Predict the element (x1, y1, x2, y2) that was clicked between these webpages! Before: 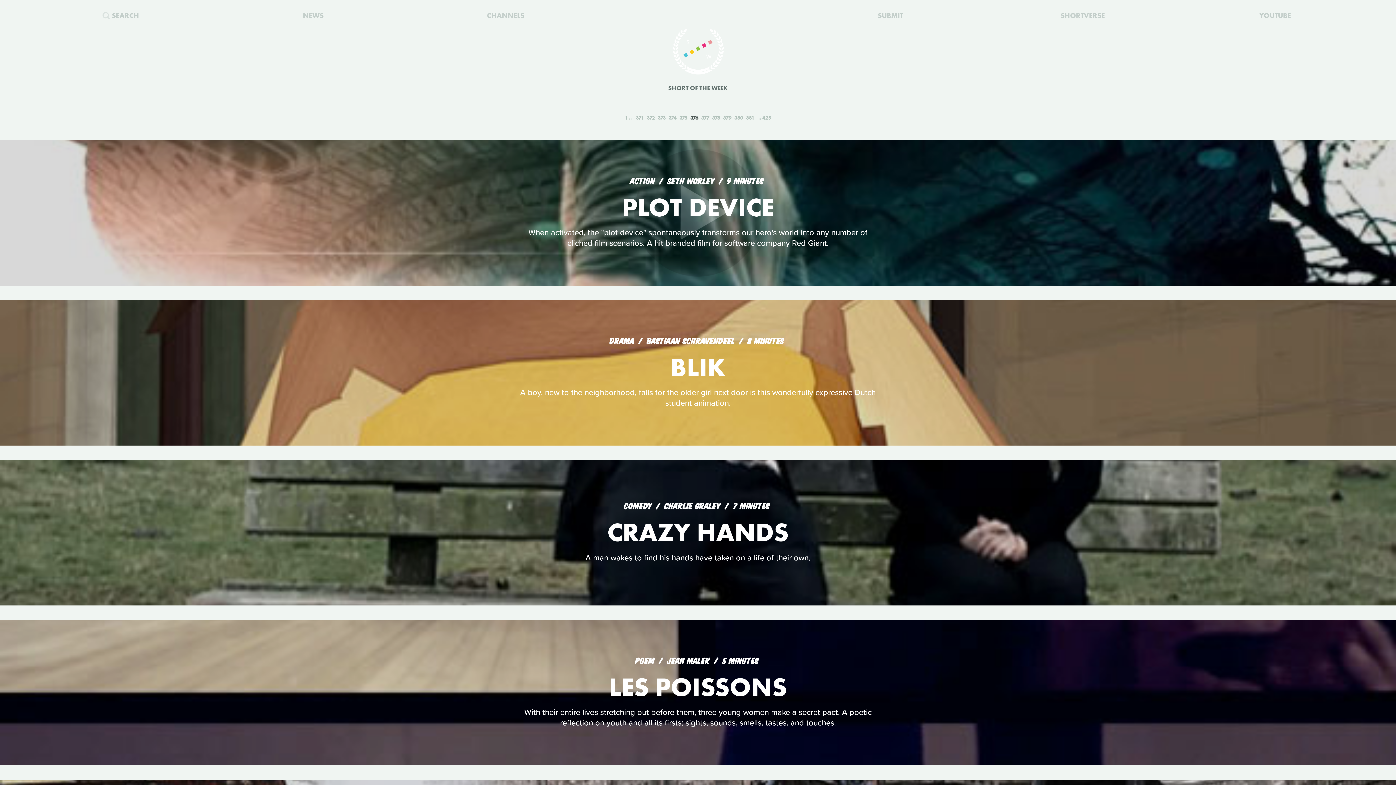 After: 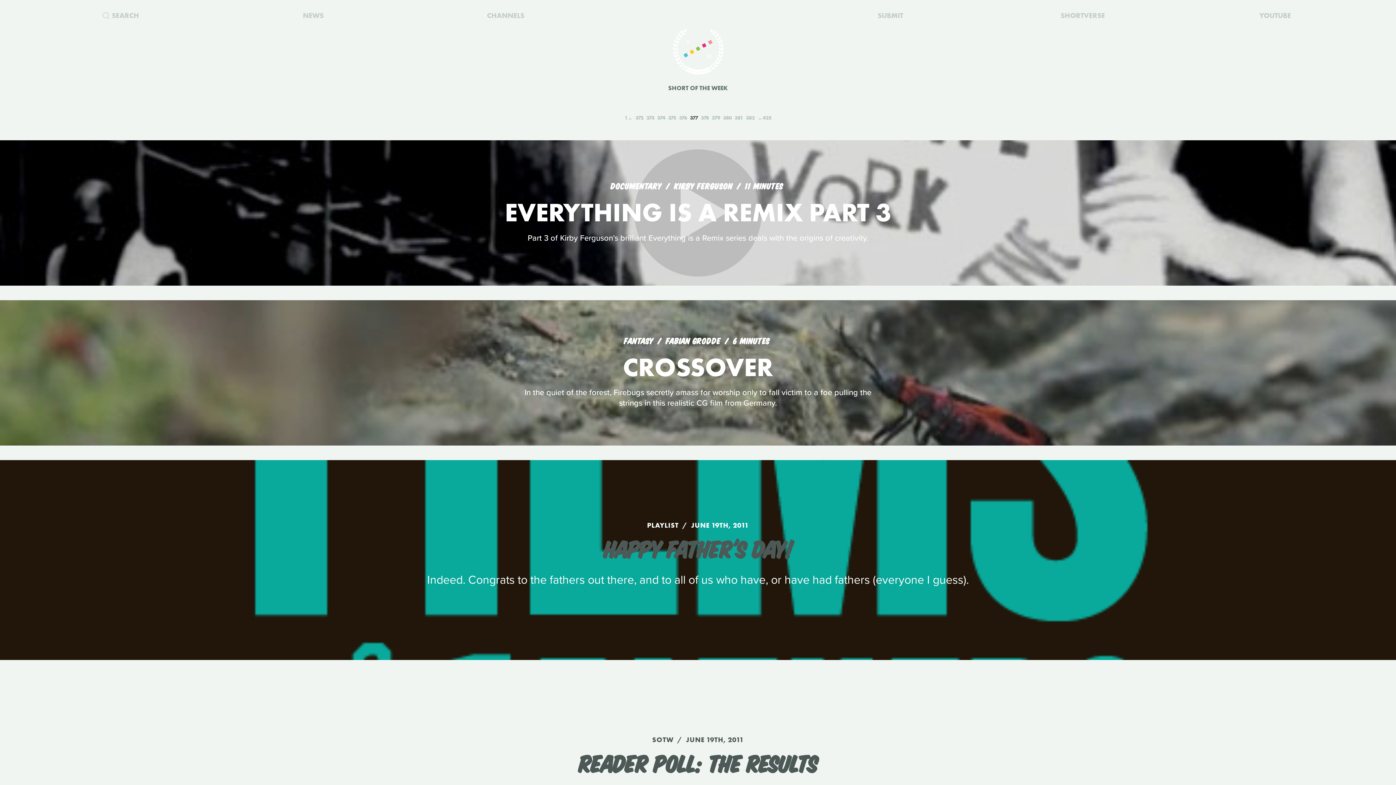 Action: label: 377 bbox: (700, 114, 710, 121)